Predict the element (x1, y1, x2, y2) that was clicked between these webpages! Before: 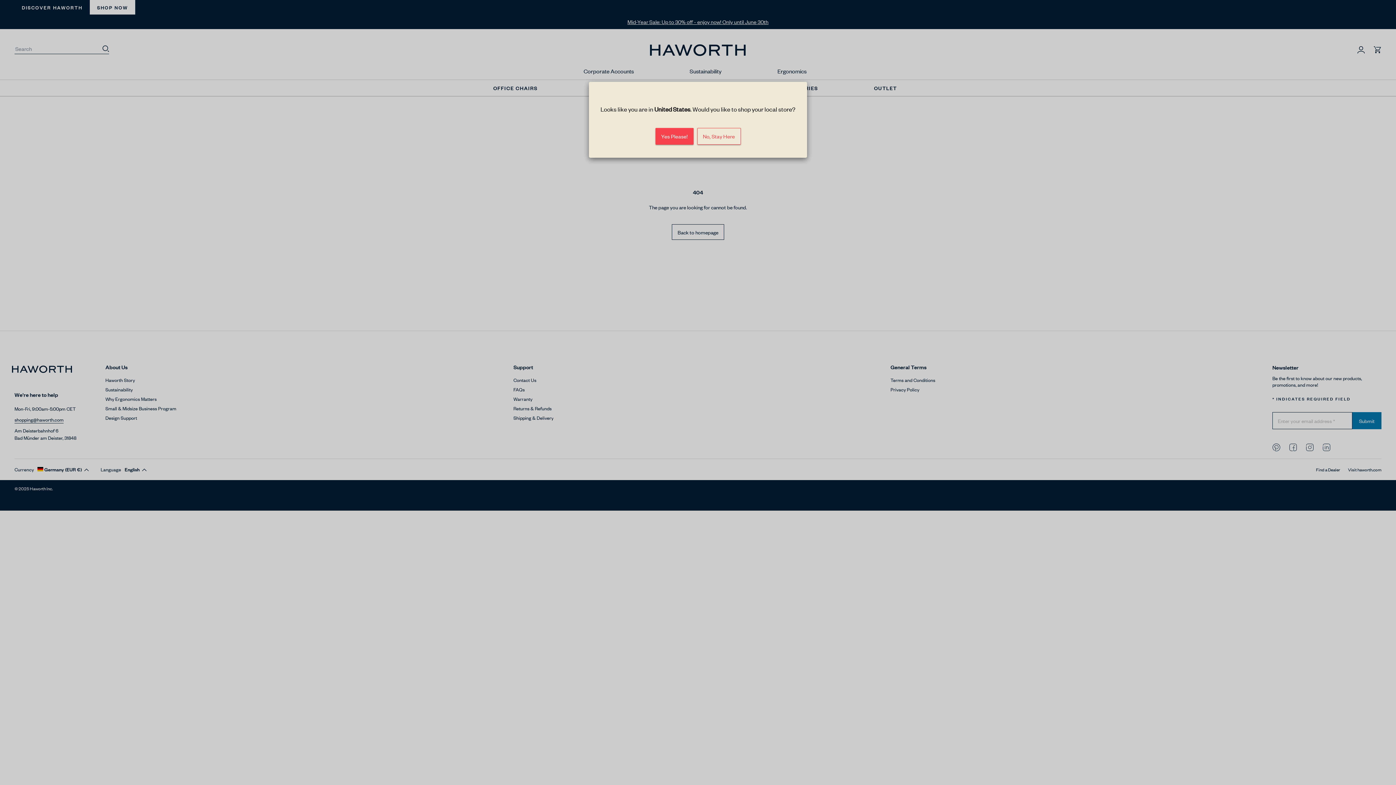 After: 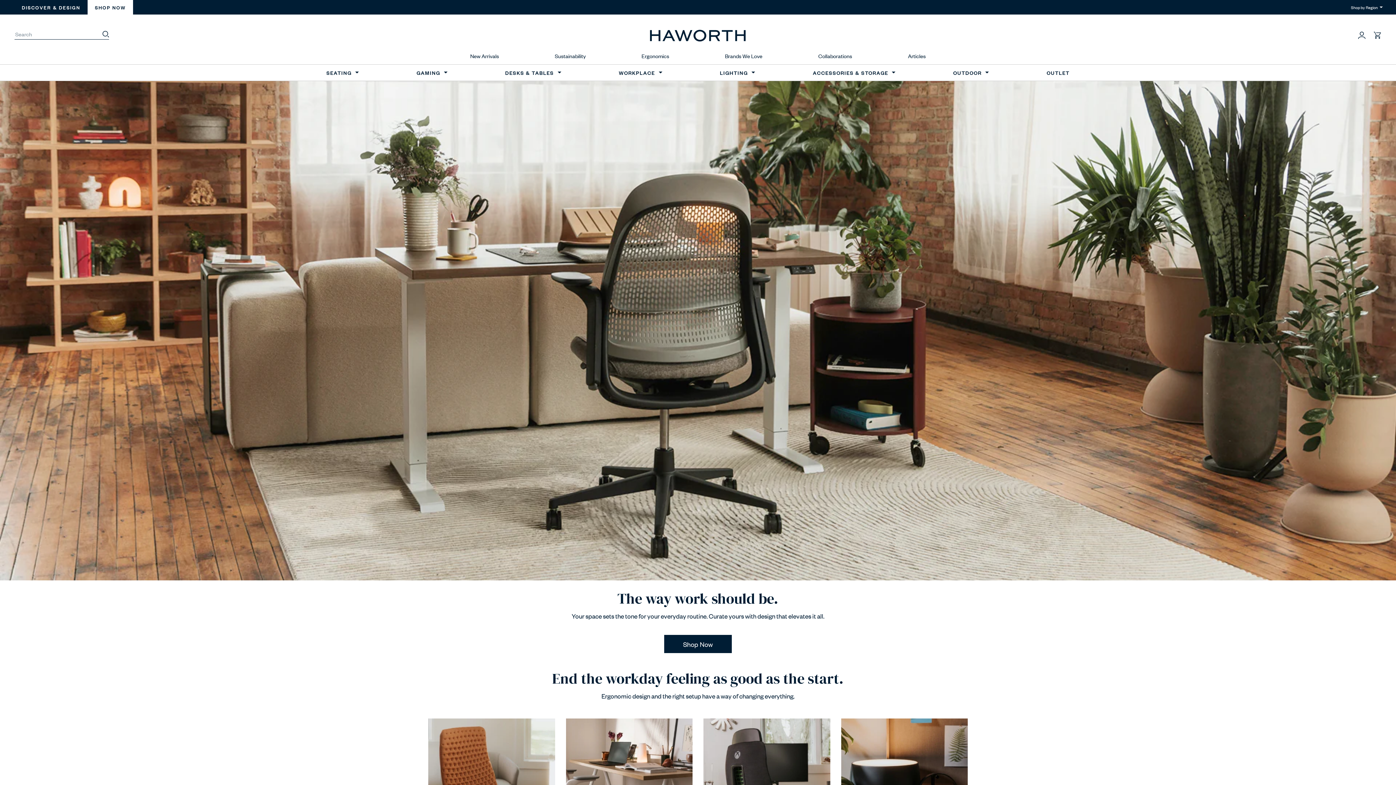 Action: label: Yes Please! bbox: (655, 128, 693, 144)